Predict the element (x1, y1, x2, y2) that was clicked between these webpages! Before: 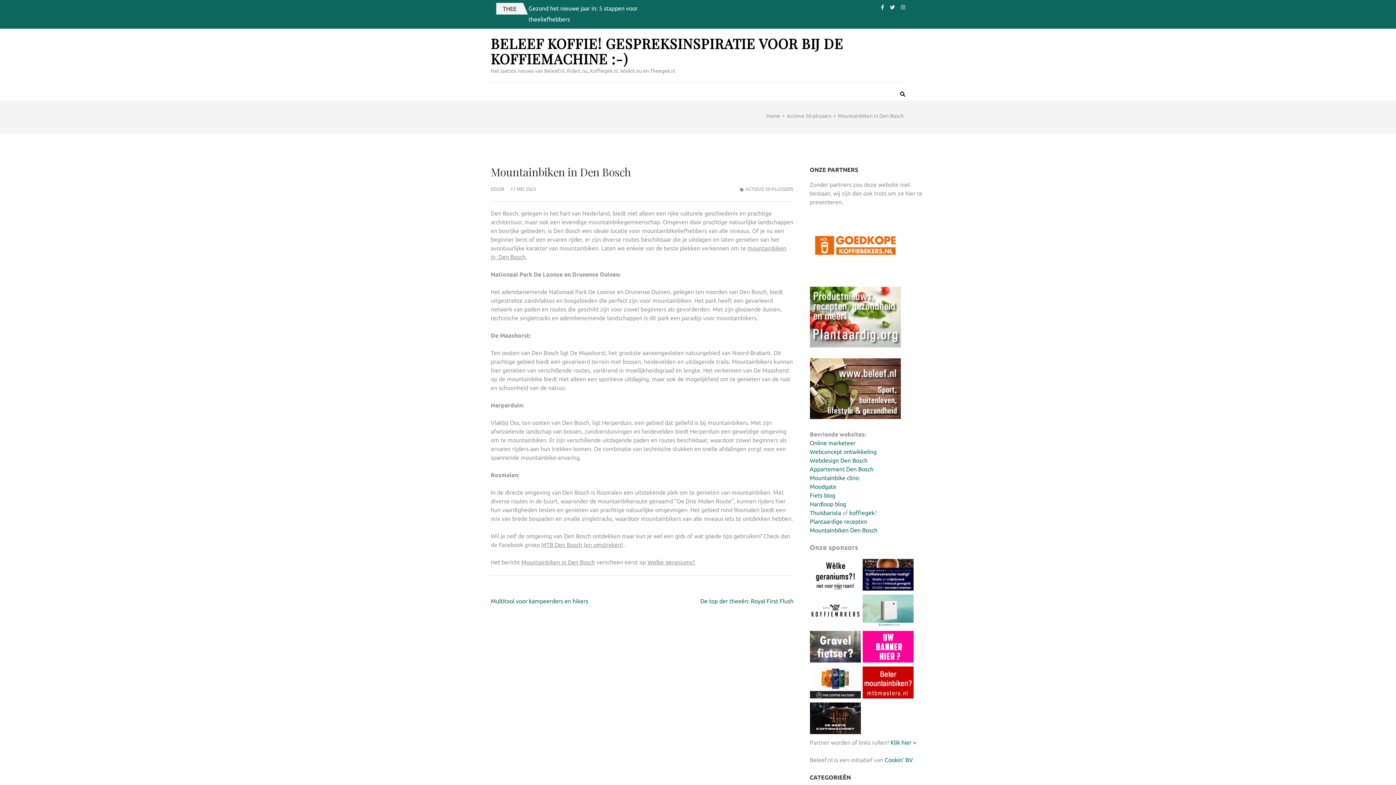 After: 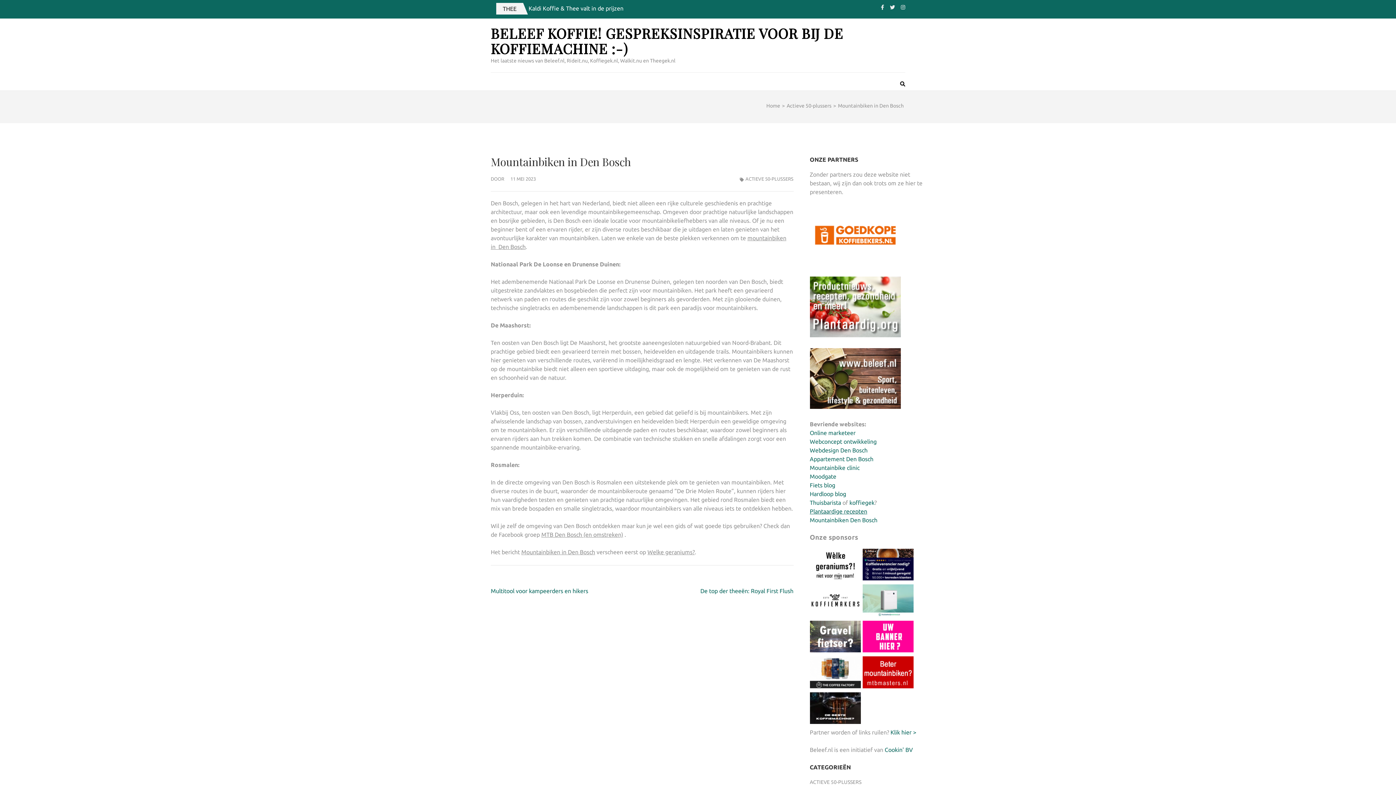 Action: bbox: (810, 518, 867, 525) label: Plantaardige recepten